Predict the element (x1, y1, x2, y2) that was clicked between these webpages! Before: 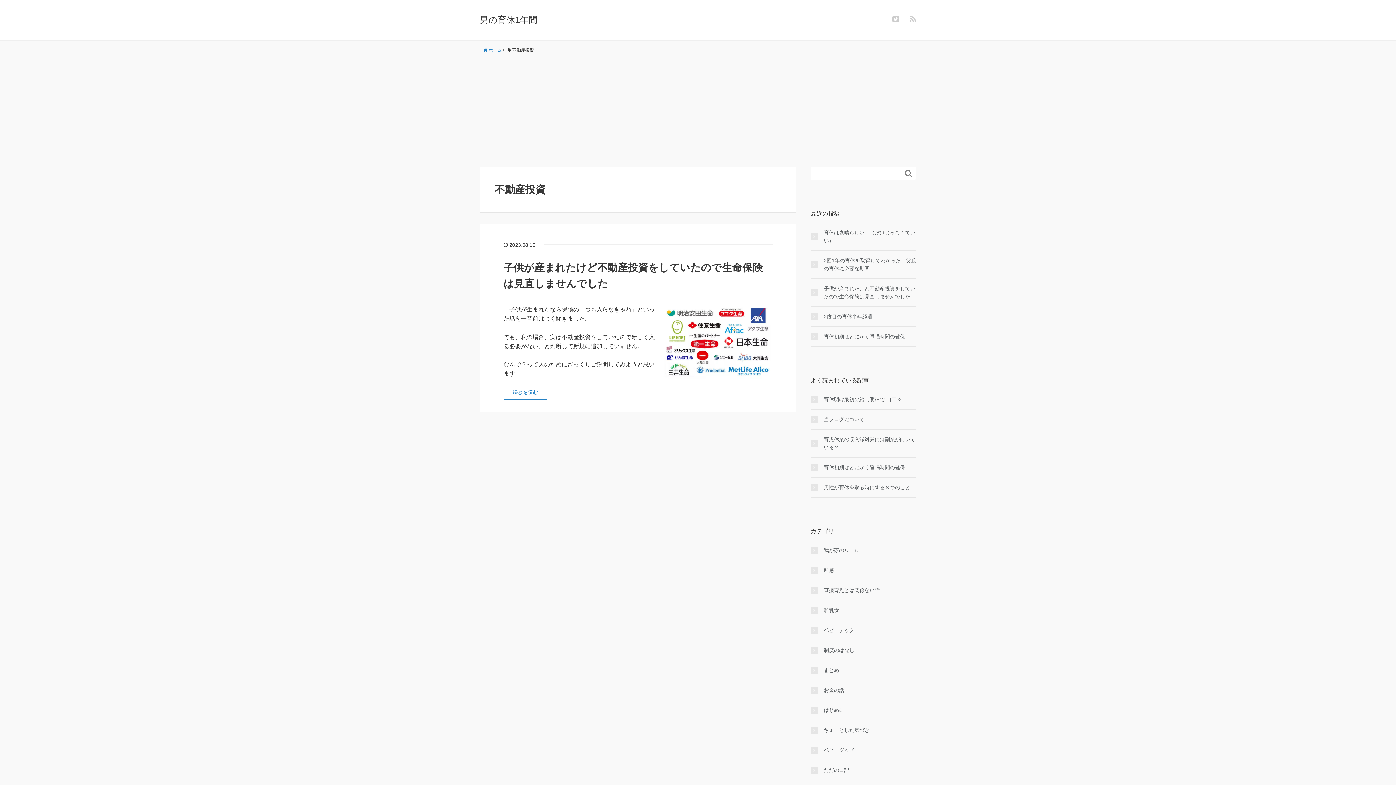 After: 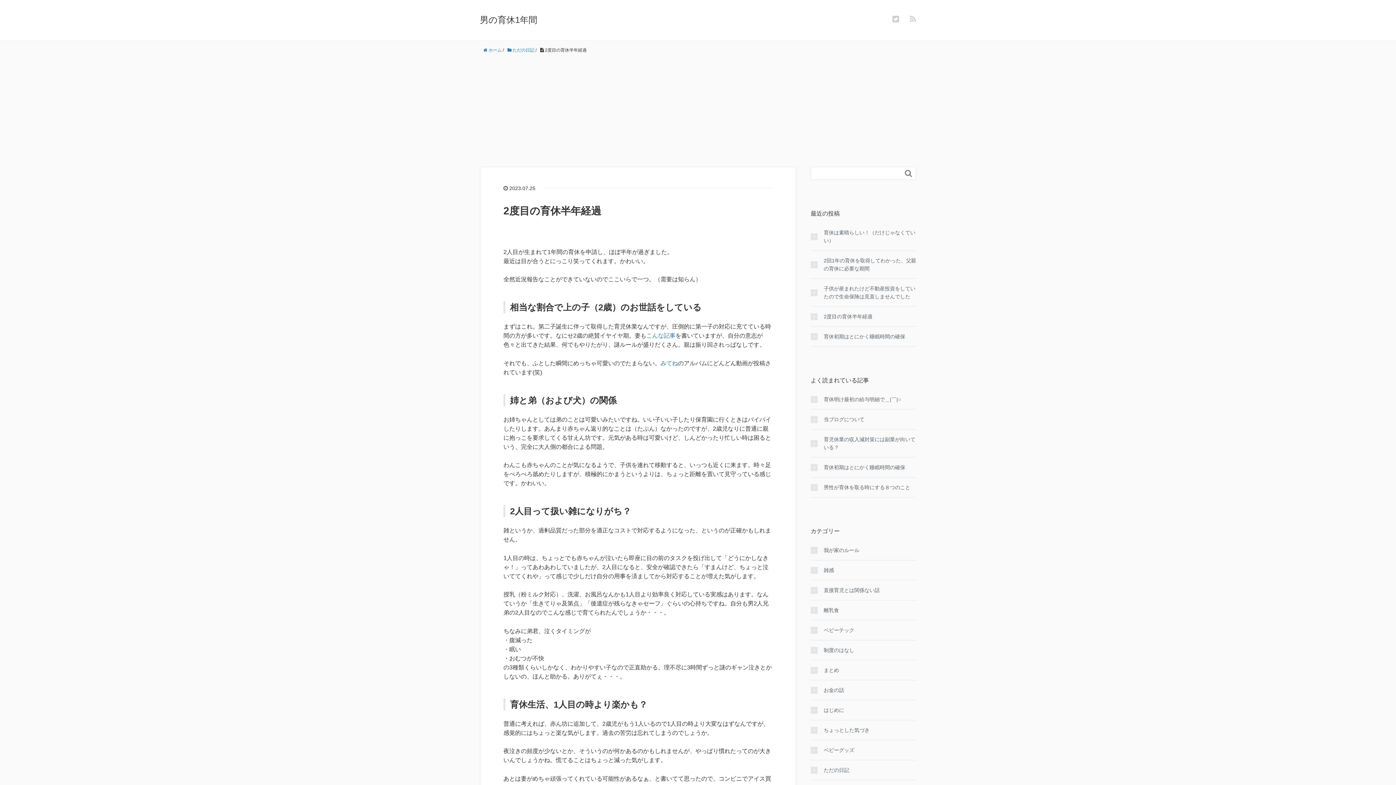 Action: bbox: (810, 312, 916, 320) label: 2度目の育休半年経過